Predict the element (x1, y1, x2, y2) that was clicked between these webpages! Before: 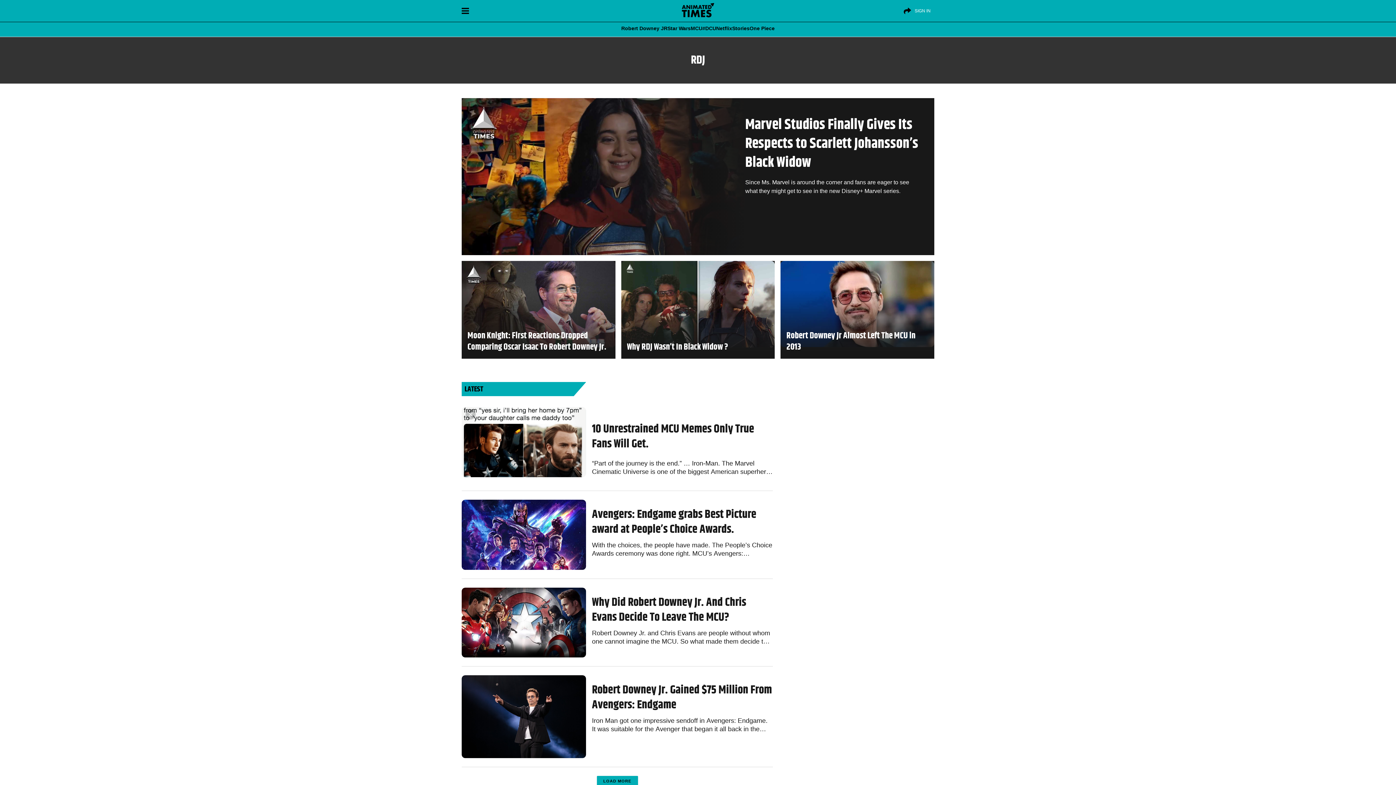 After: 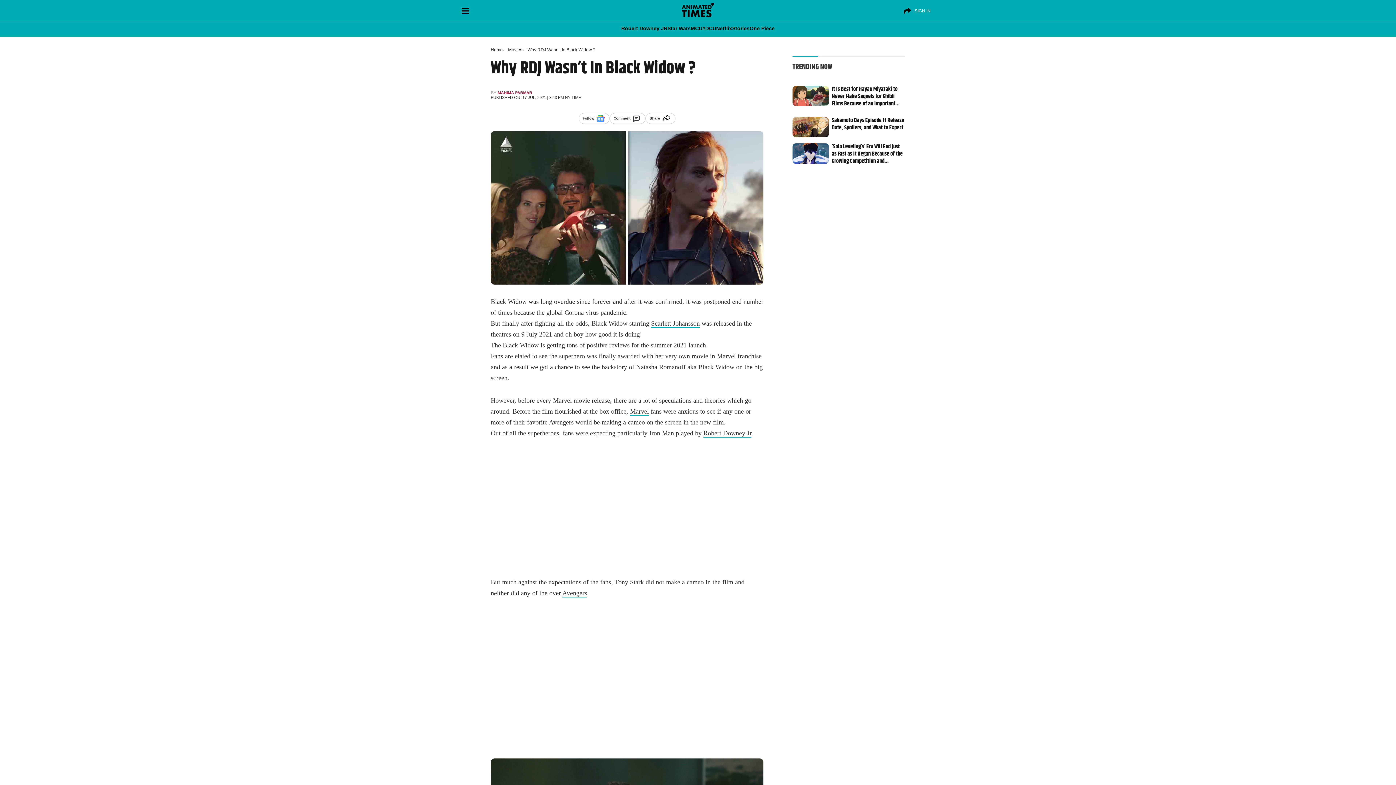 Action: bbox: (621, 261, 775, 358)